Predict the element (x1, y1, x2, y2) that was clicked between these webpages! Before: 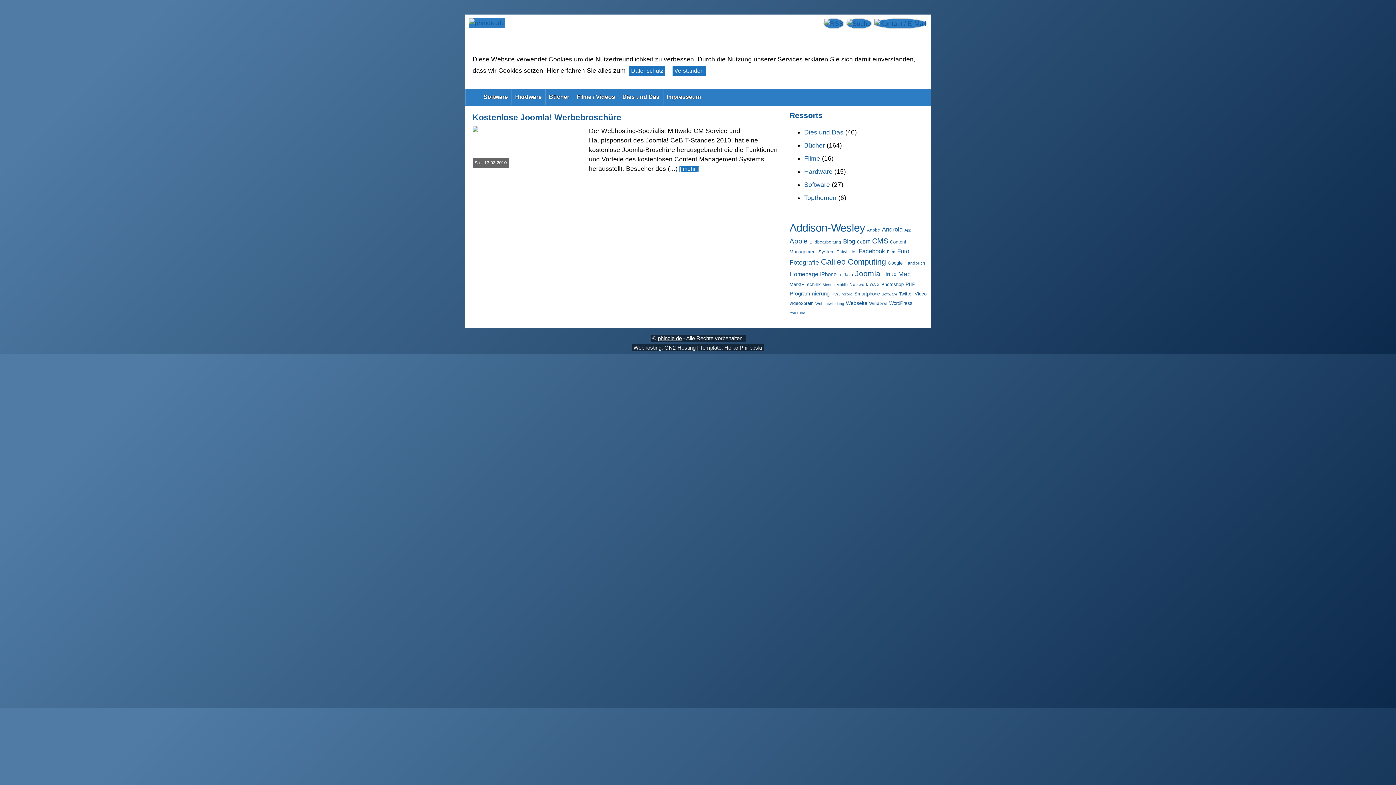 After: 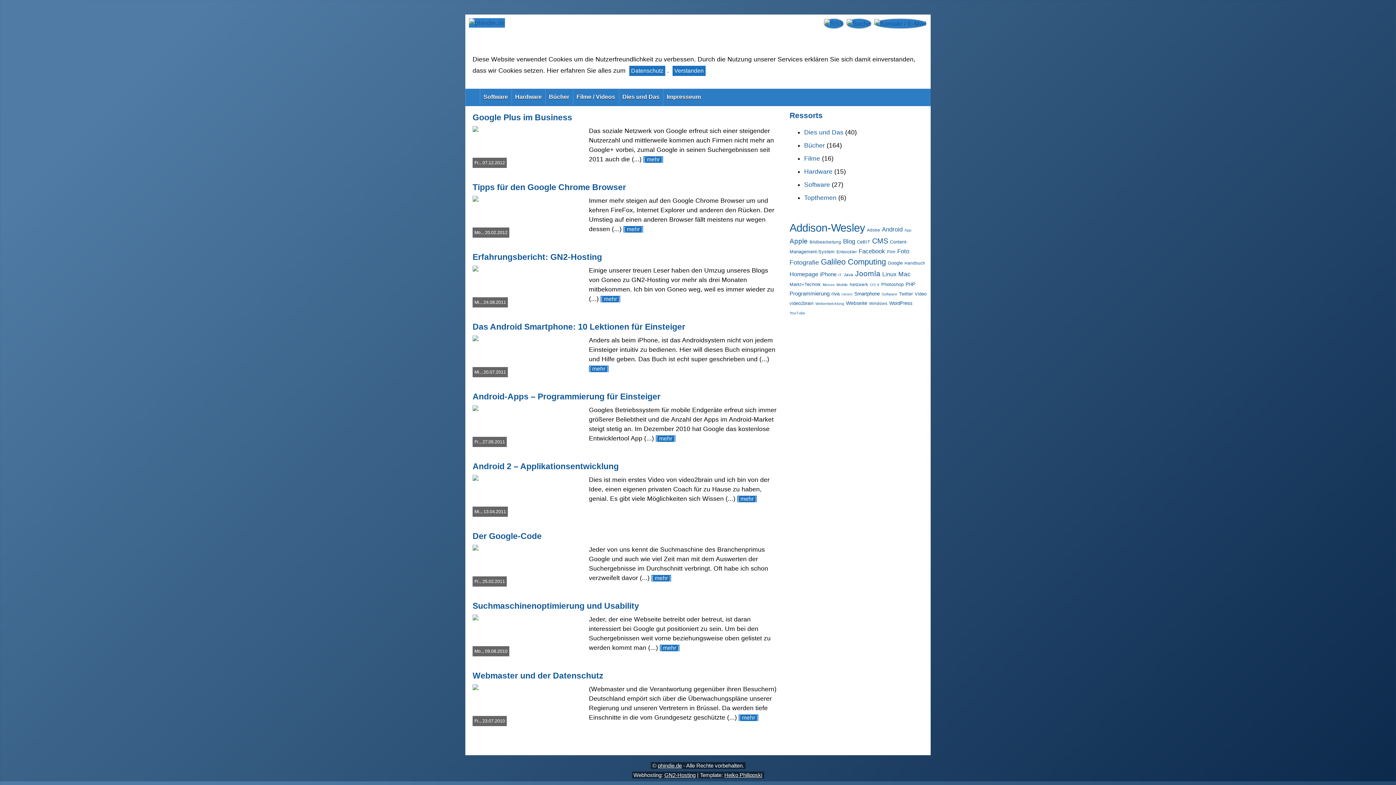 Action: bbox: (888, 260, 902, 265) label: Google (9 Einträge)